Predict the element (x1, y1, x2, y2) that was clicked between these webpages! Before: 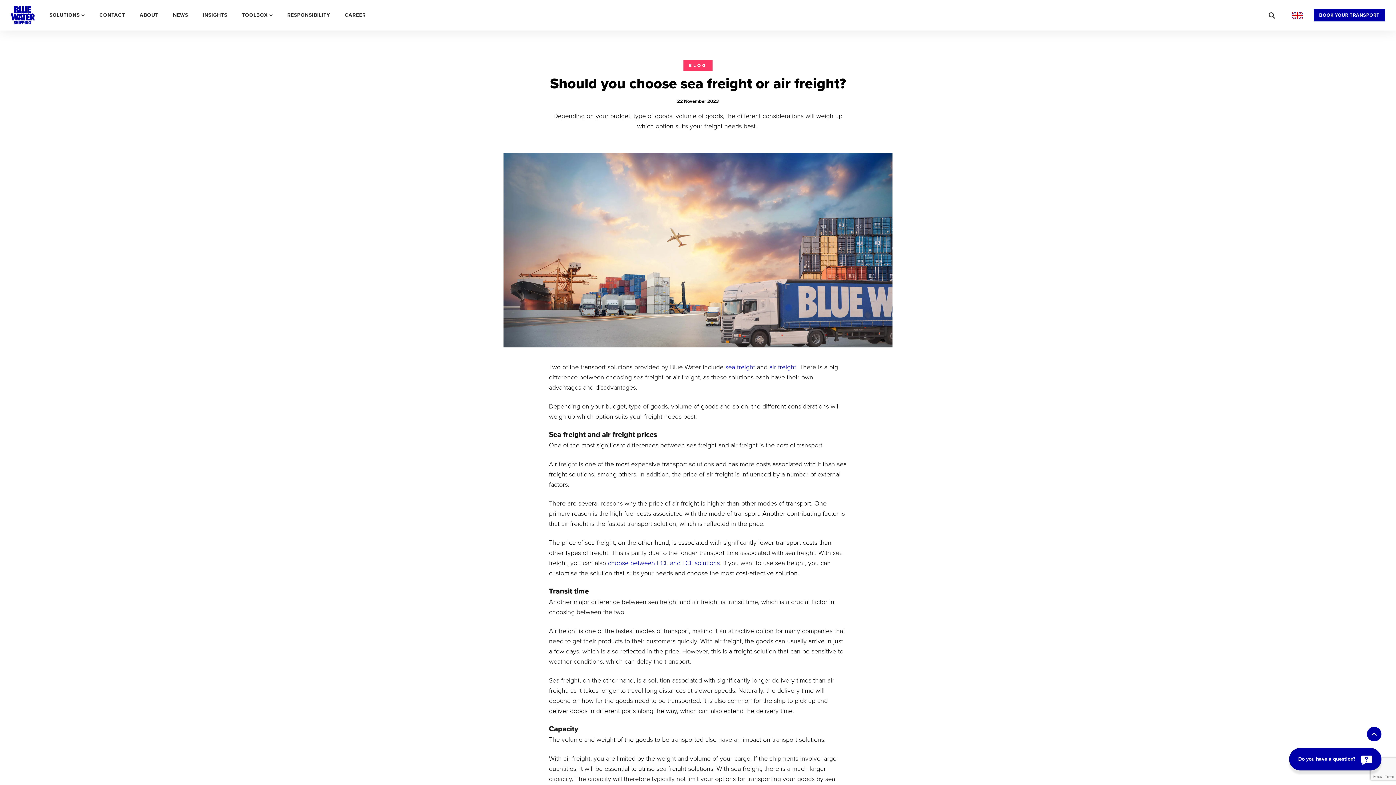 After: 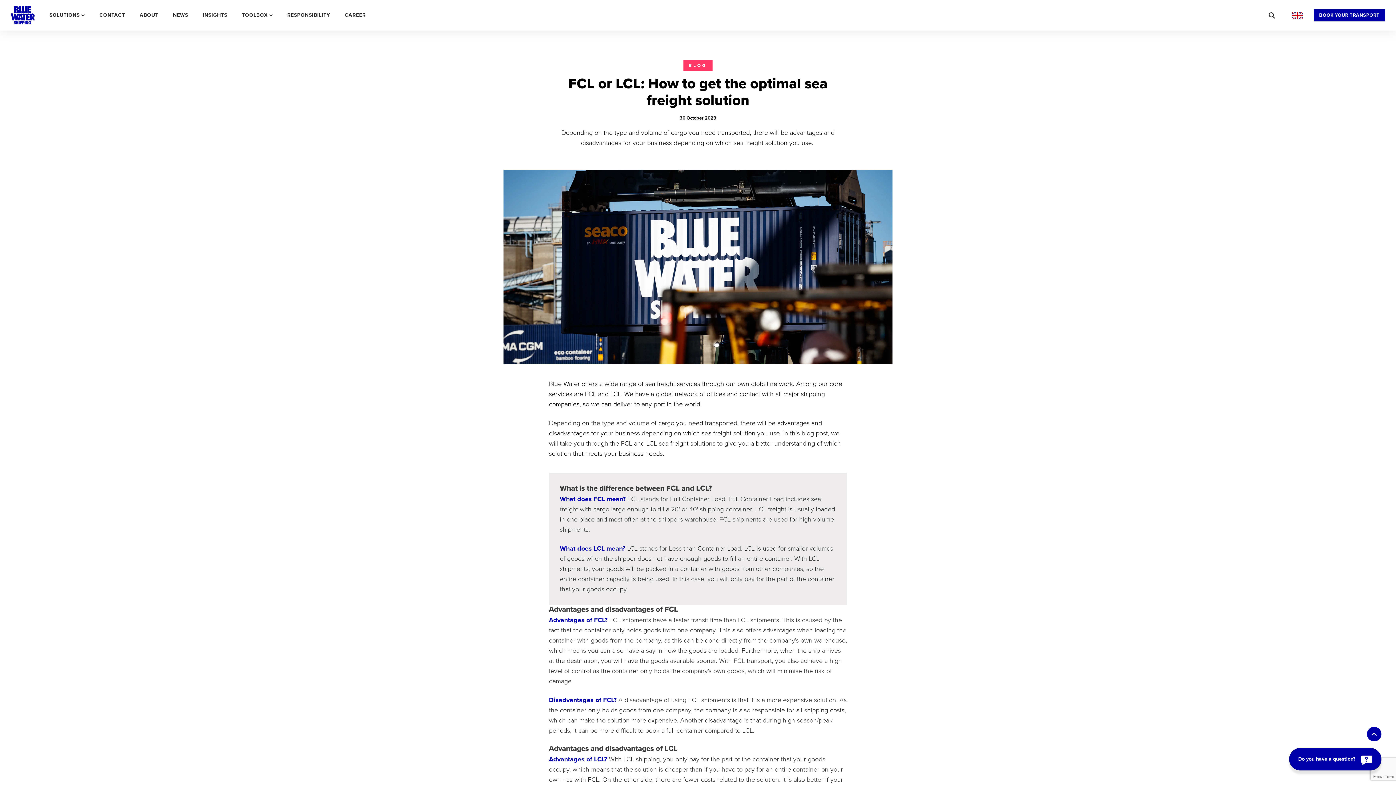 Action: label: choose between FCL and LCL solutions bbox: (608, 558, 720, 568)